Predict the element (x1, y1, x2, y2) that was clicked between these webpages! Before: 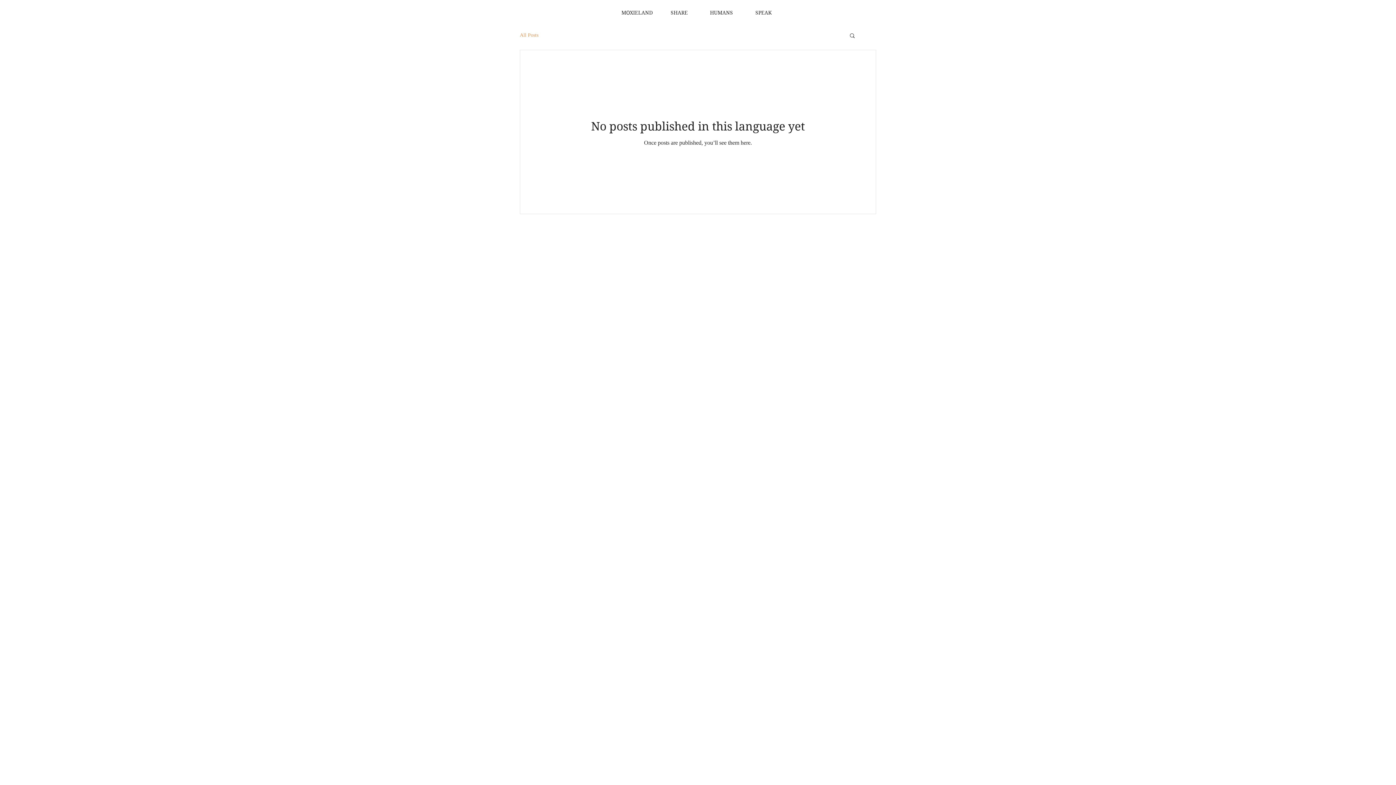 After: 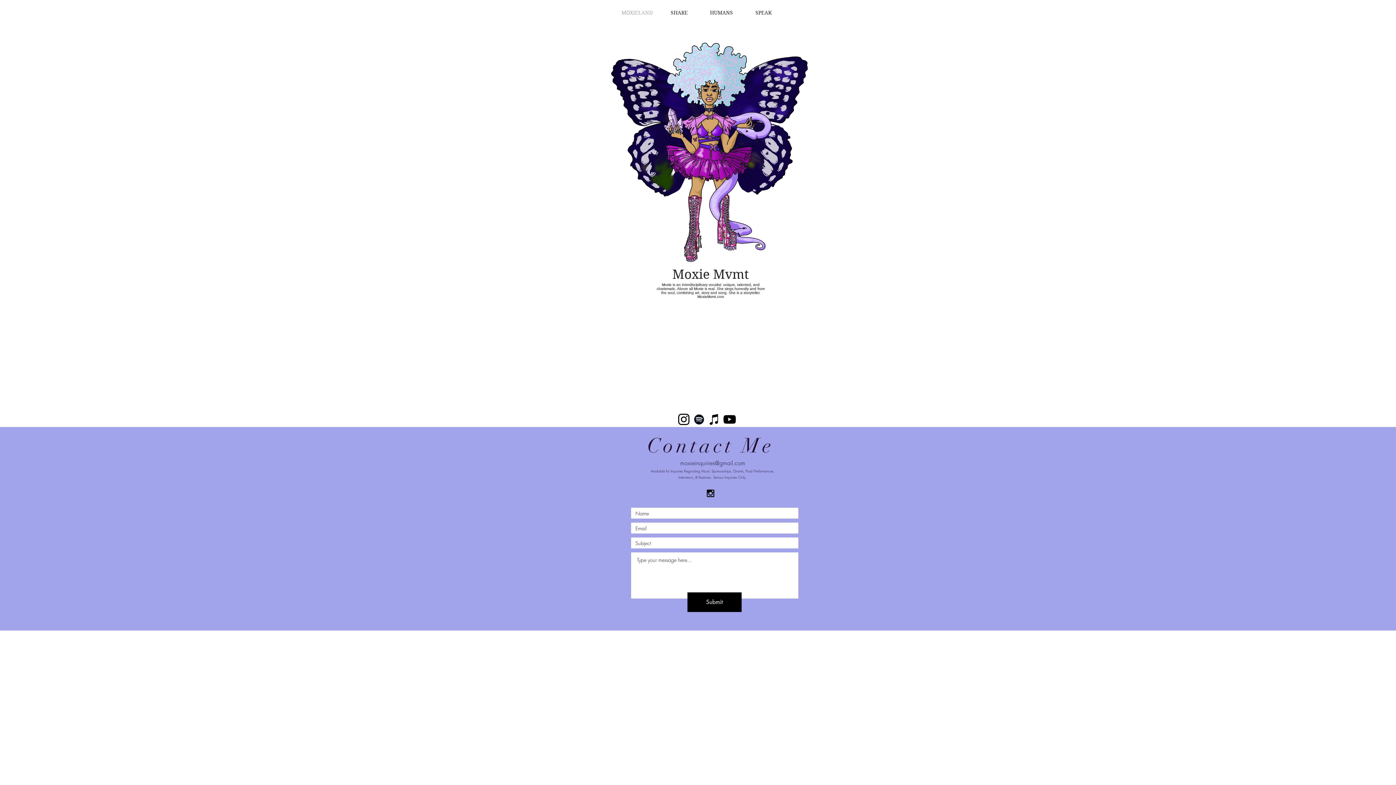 Action: bbox: (616, 10, 658, 14) label: MOXIELAND